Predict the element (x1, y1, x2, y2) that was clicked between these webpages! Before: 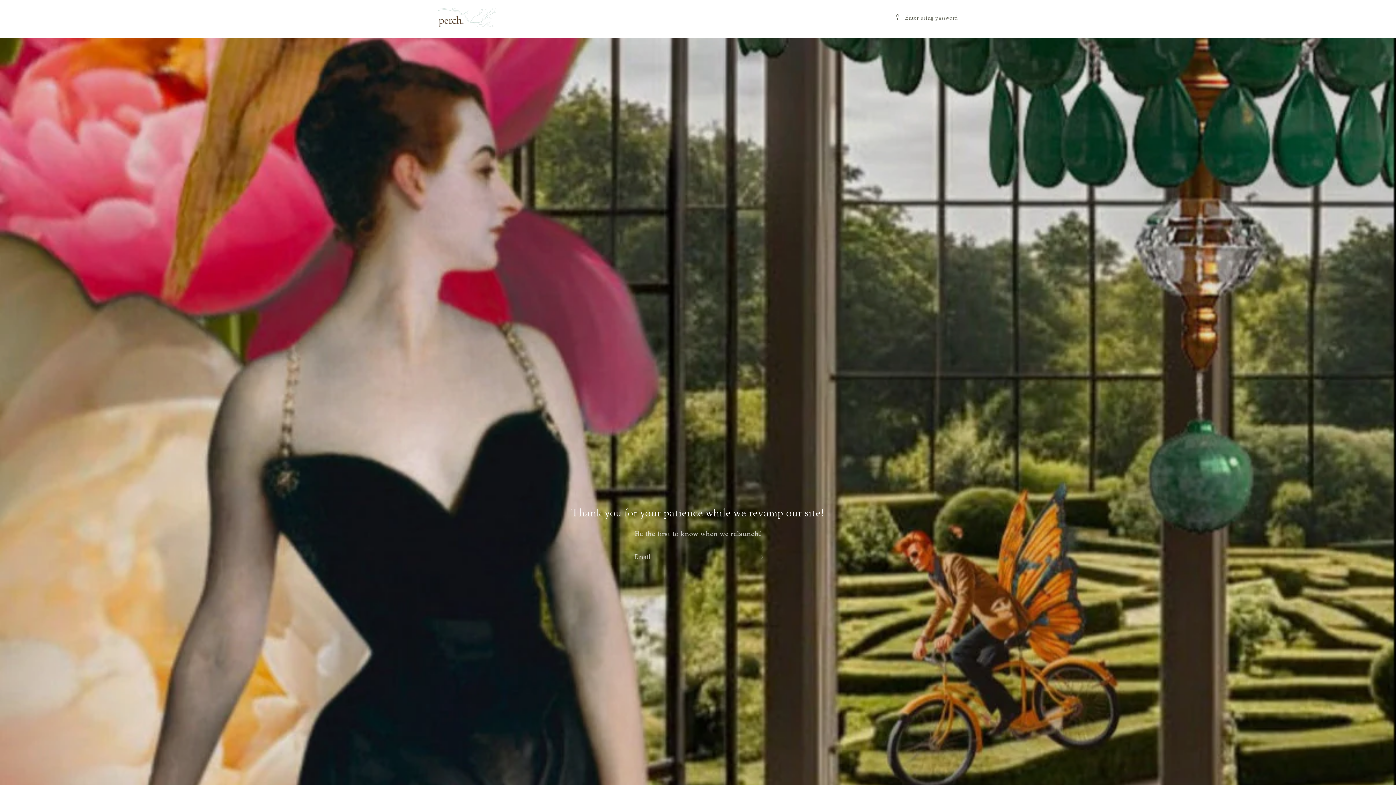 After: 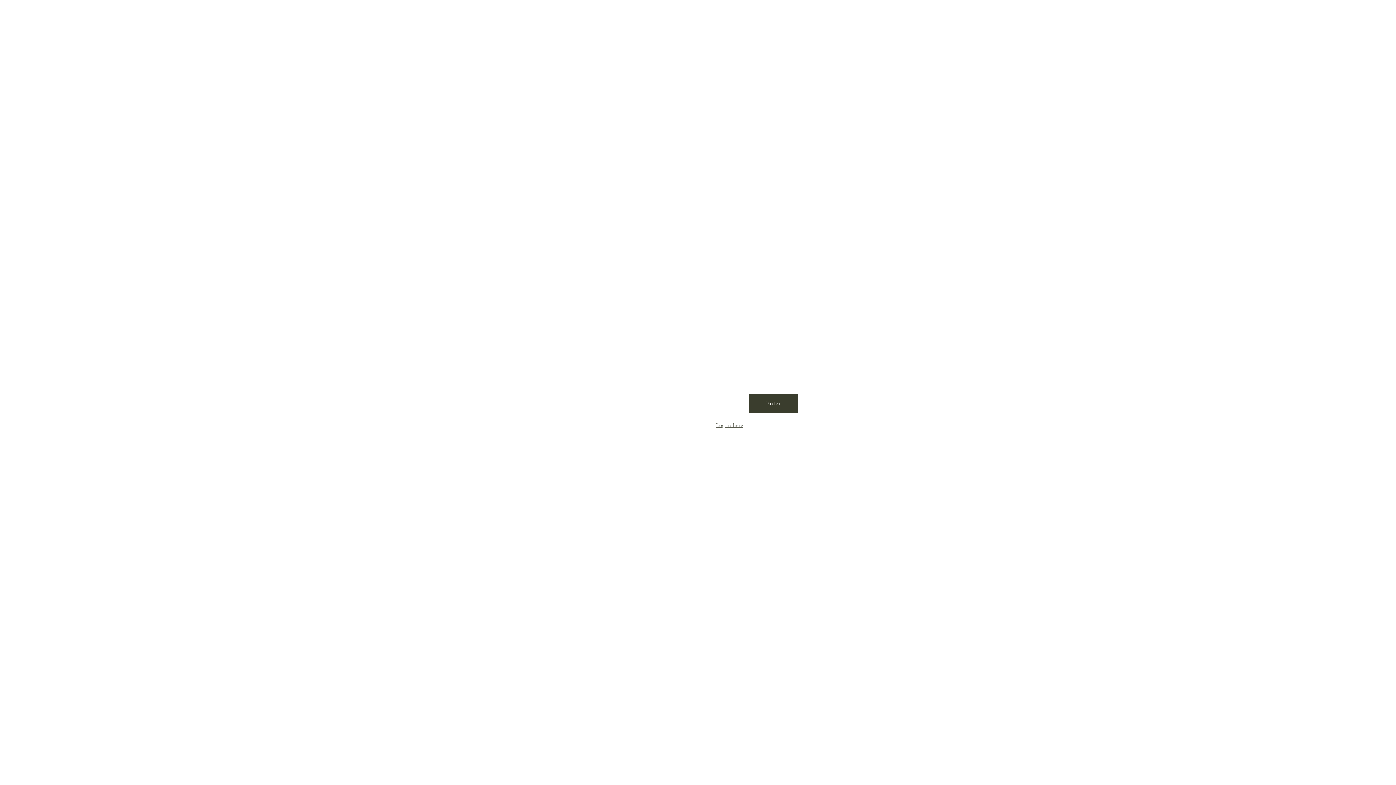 Action: bbox: (894, 12, 958, 22) label: Enter using password